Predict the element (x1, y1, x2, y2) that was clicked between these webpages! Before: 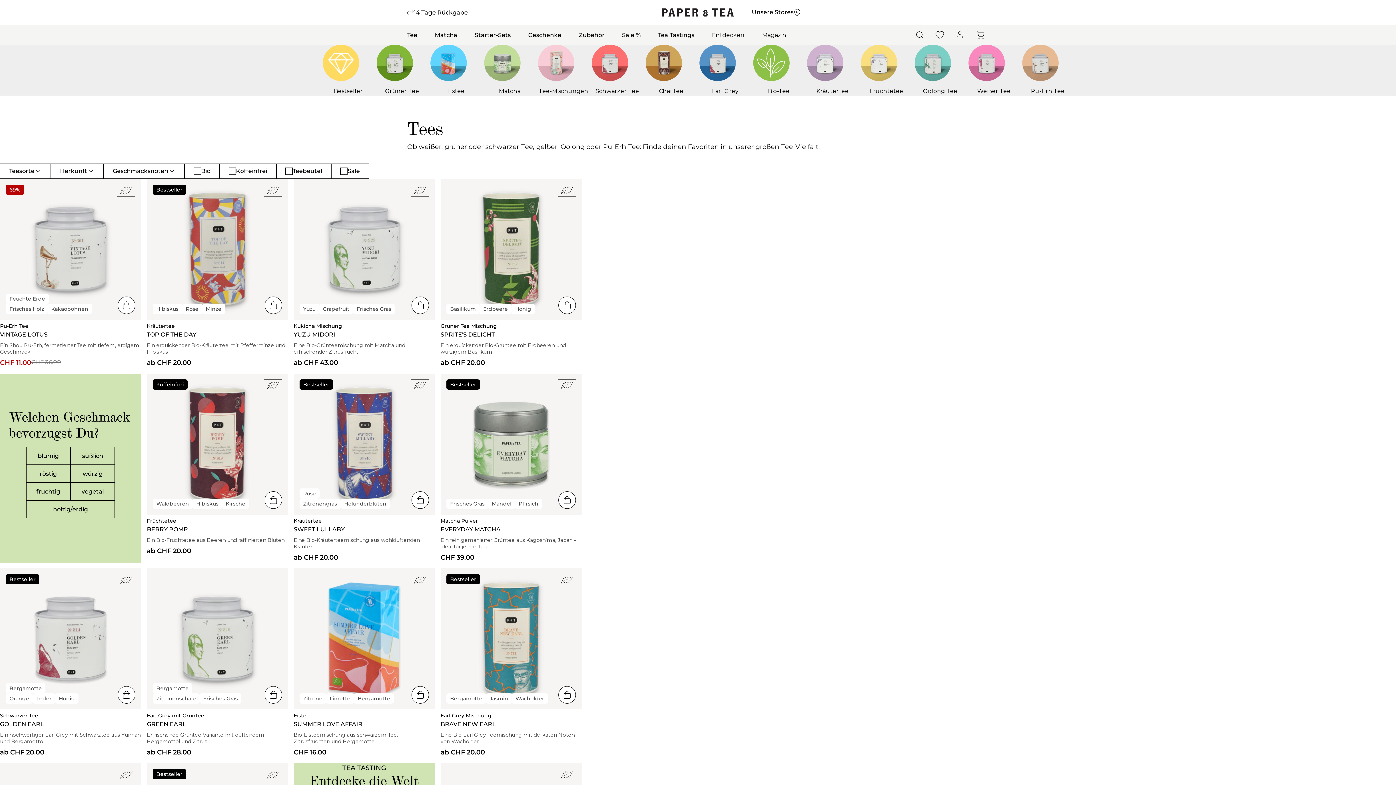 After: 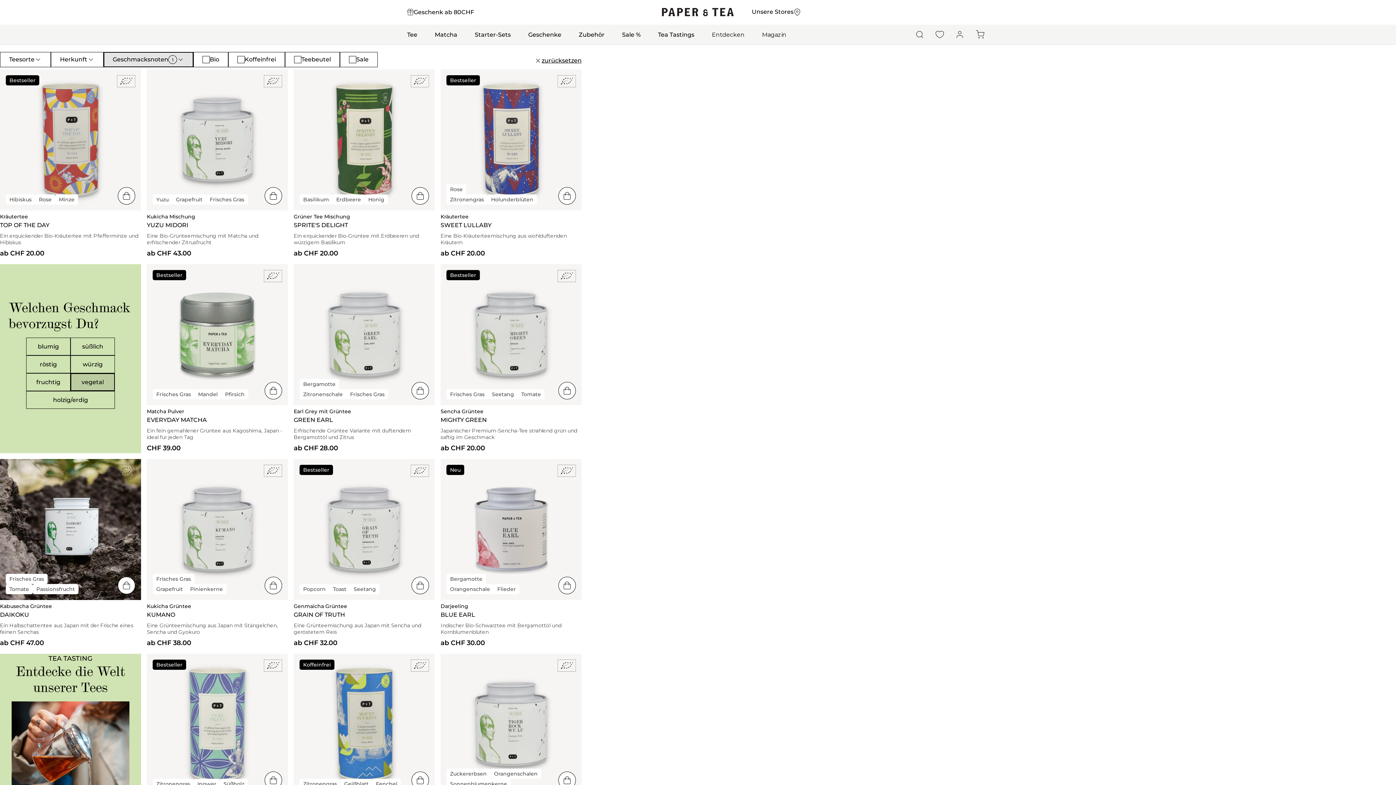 Action: bbox: (70, 482, 114, 500) label: vegetal